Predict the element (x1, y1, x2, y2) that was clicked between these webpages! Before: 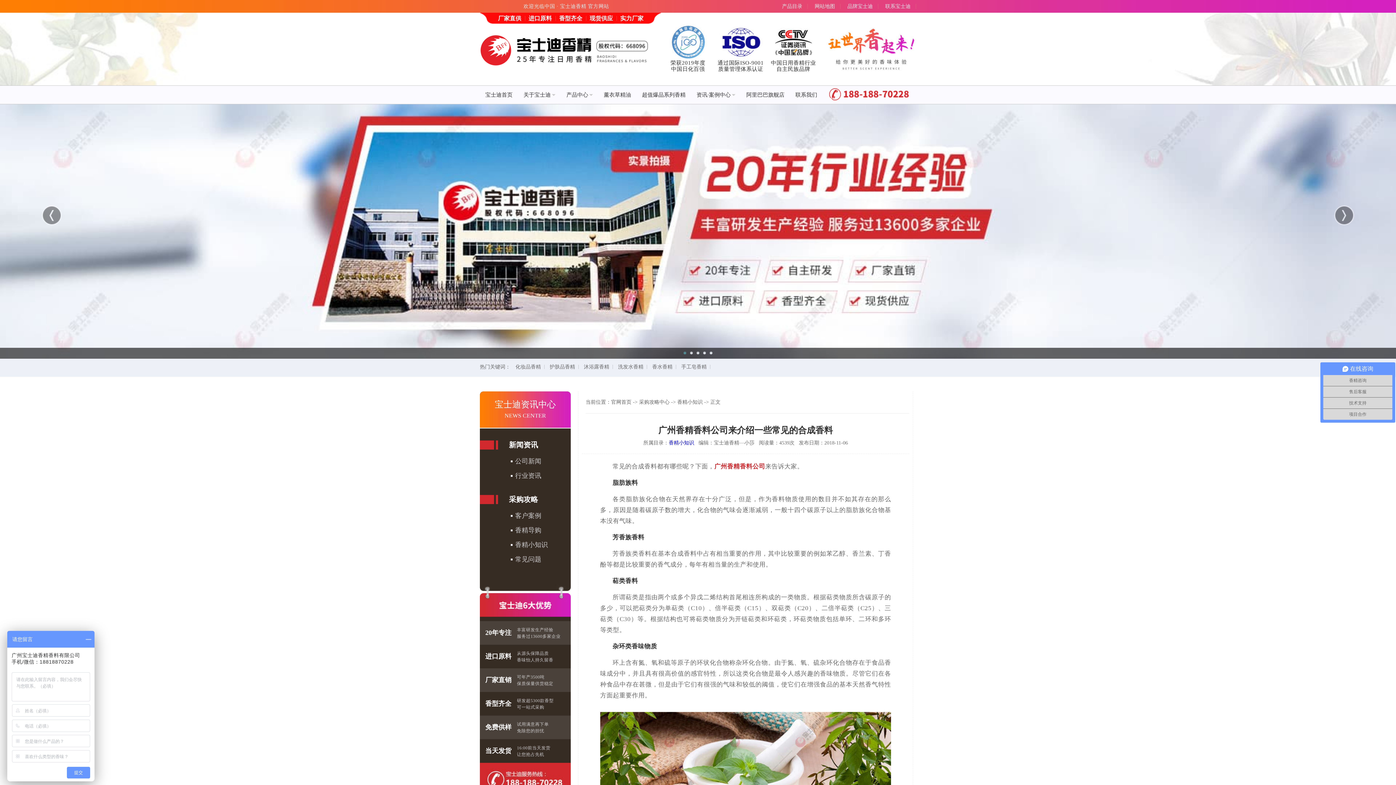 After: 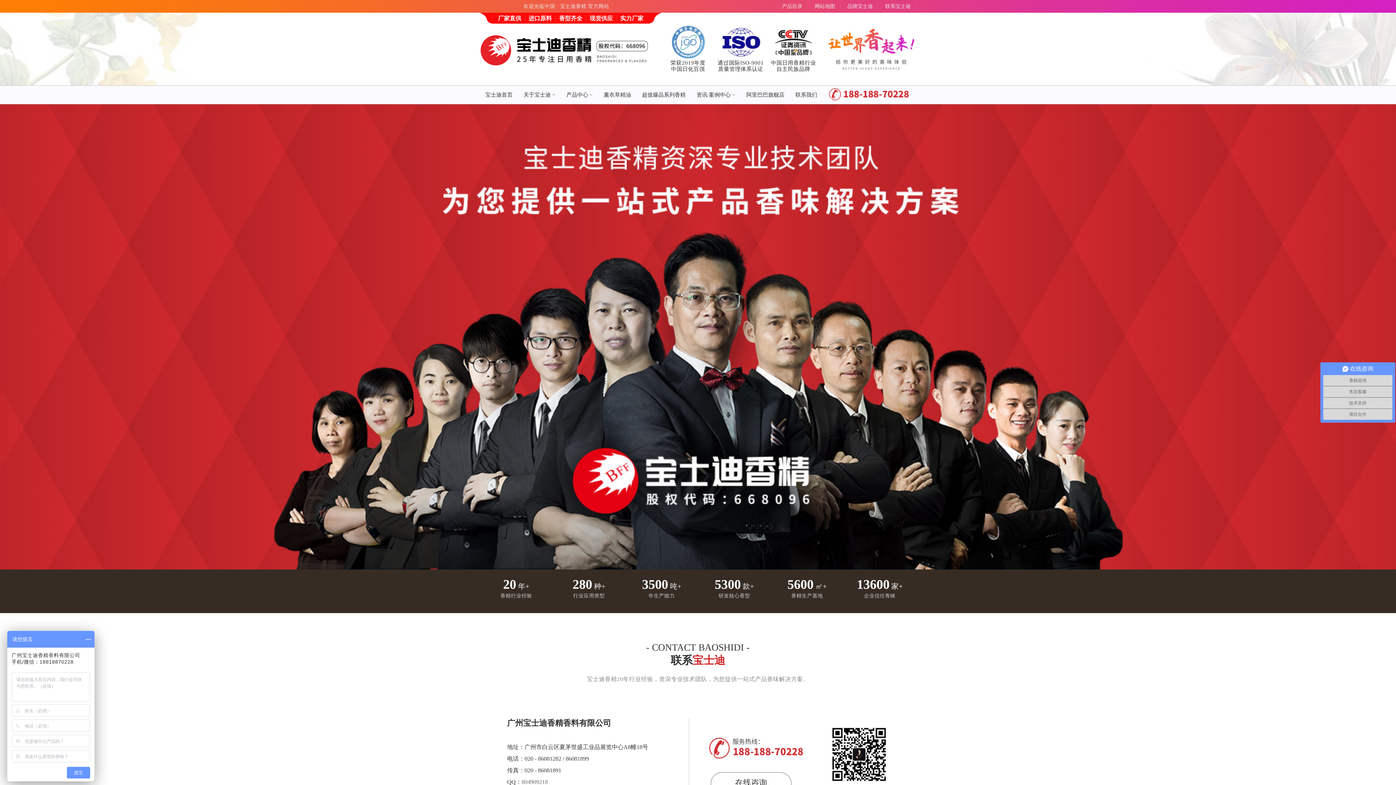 Action: label: 联系我们 bbox: (790, 85, 822, 104)